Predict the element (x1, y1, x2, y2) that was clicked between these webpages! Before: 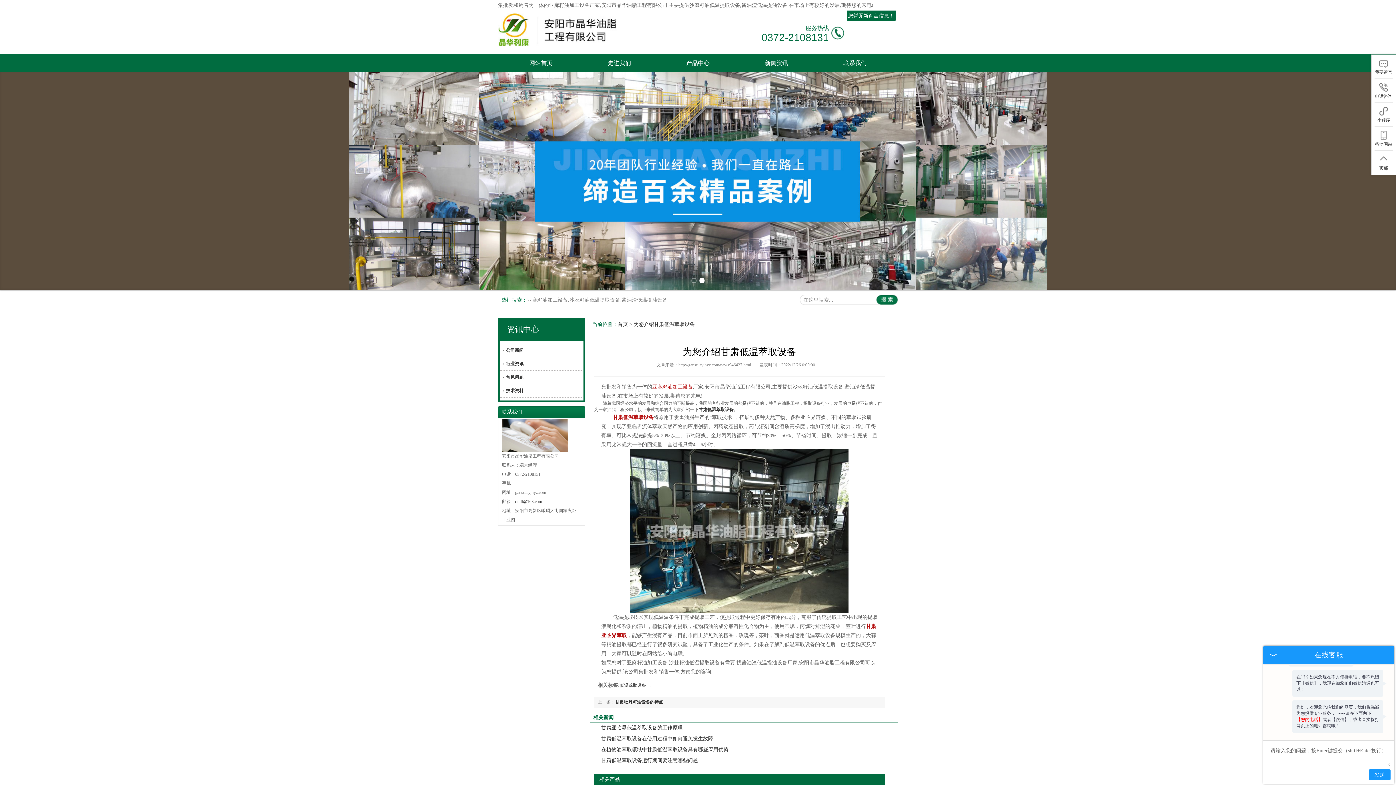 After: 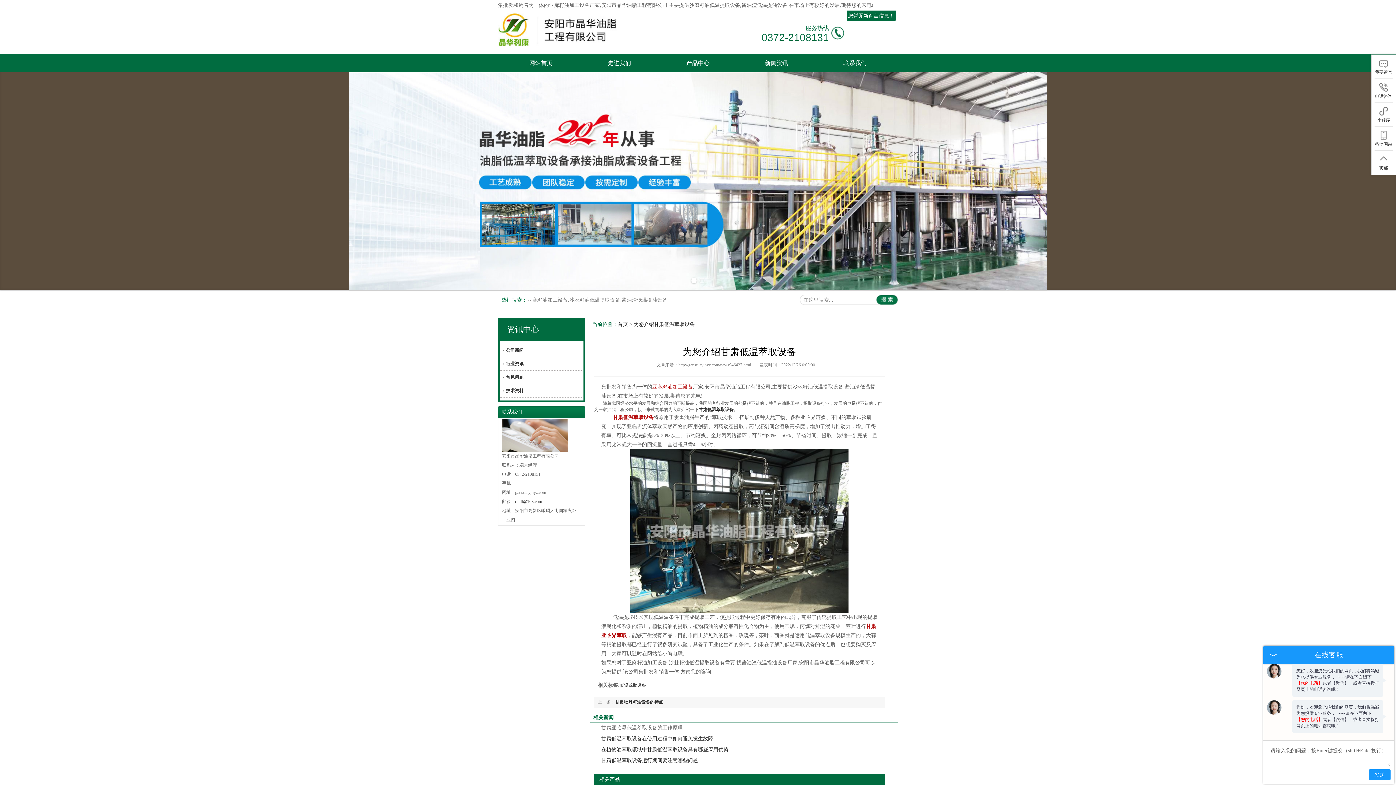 Action: label: 甘肃亚临界低温萃取设备的工作原理 bbox: (601, 725, 682, 730)